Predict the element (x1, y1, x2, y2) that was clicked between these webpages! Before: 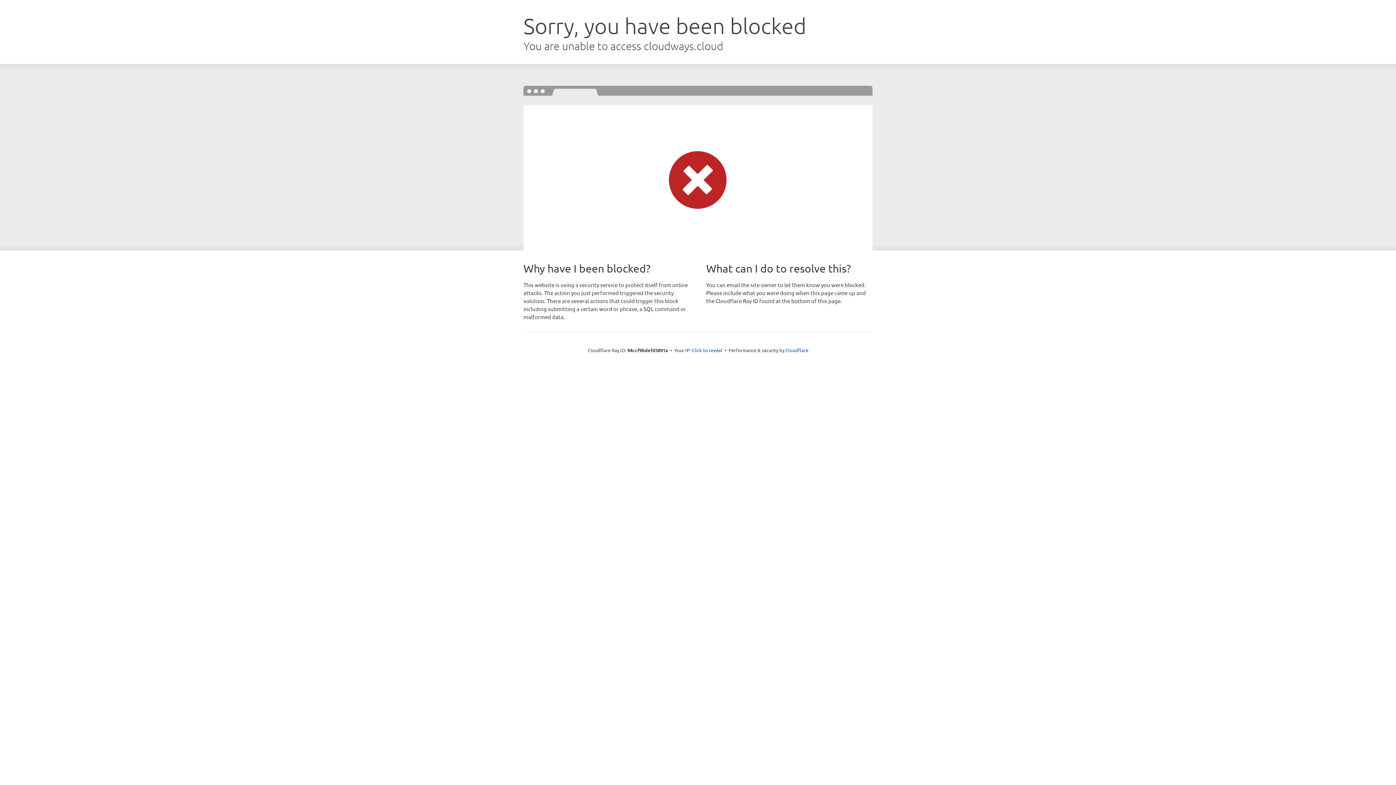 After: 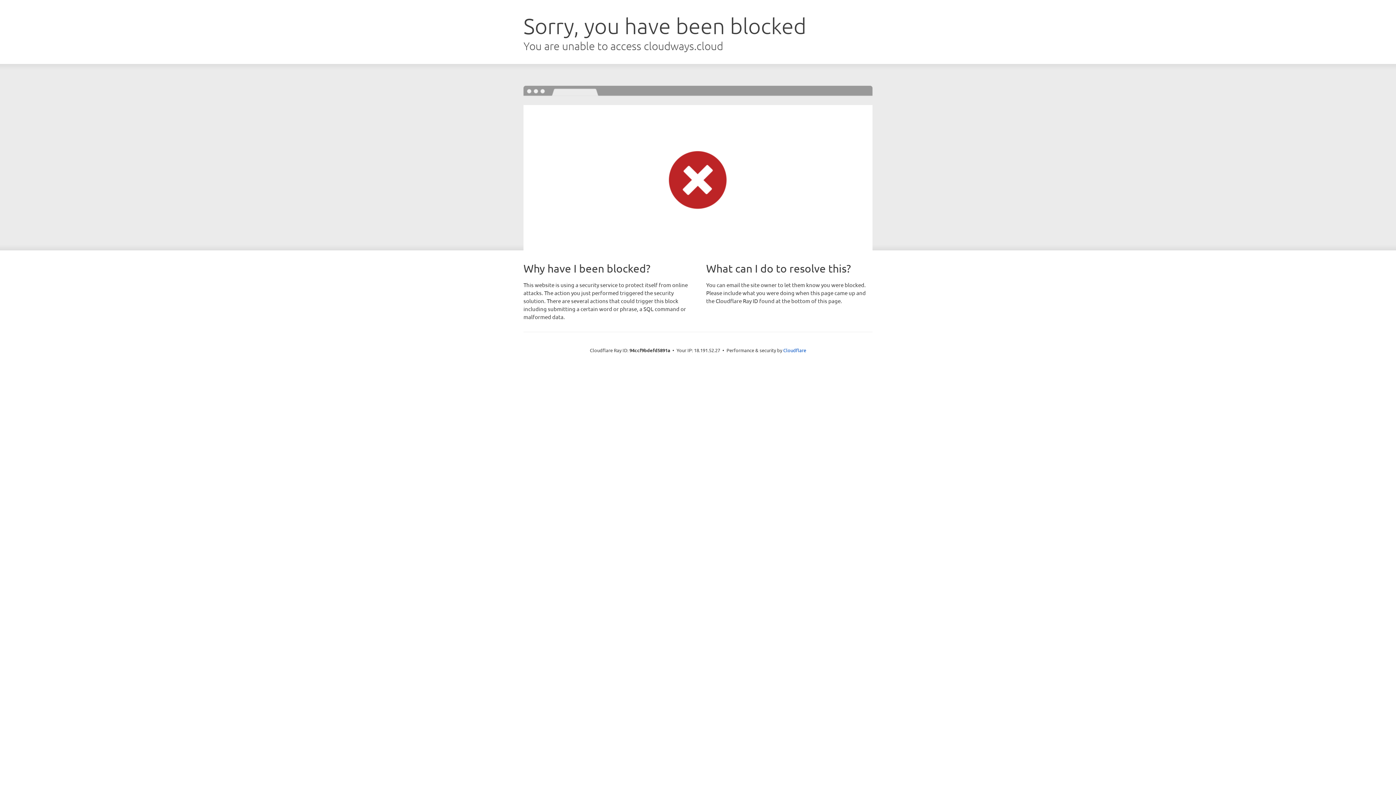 Action: bbox: (692, 346, 722, 353) label: Click to reveal